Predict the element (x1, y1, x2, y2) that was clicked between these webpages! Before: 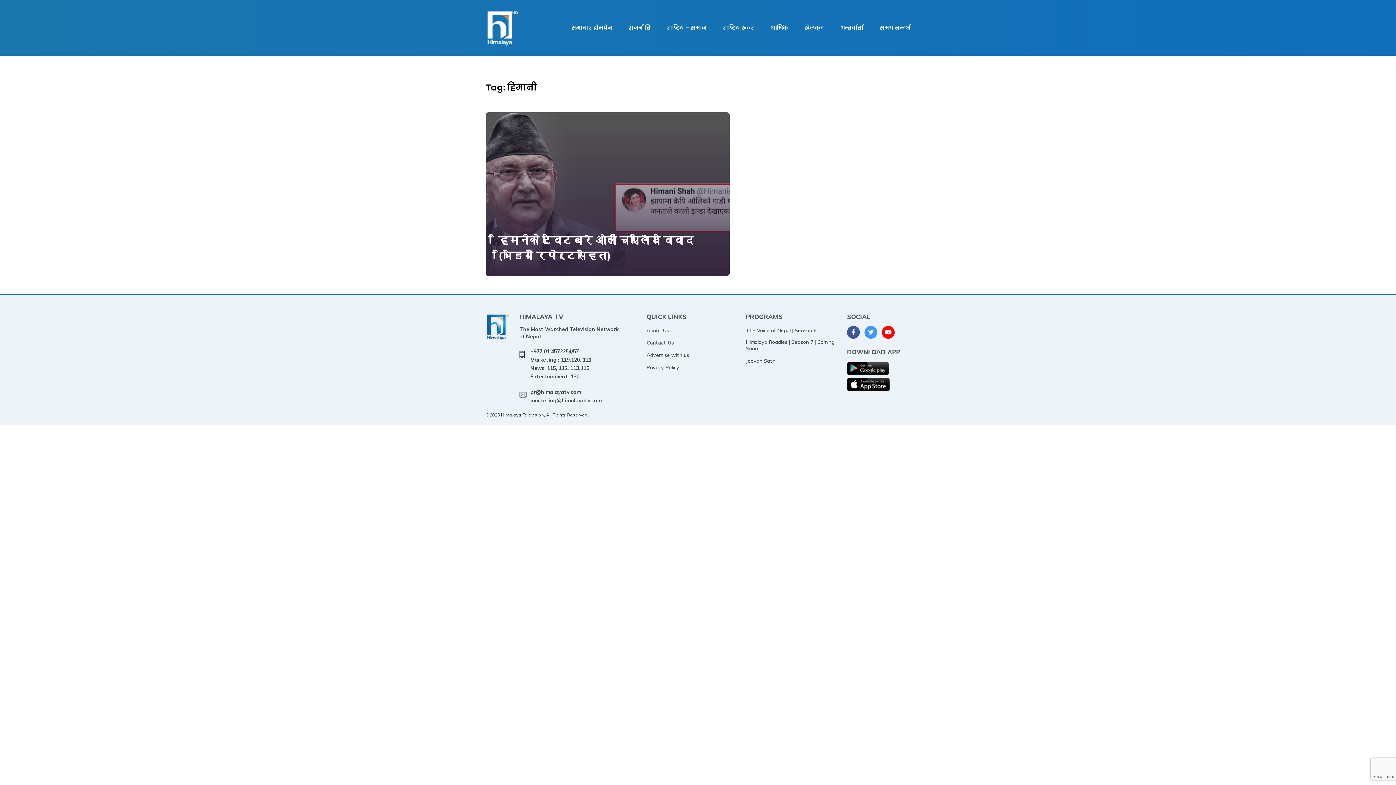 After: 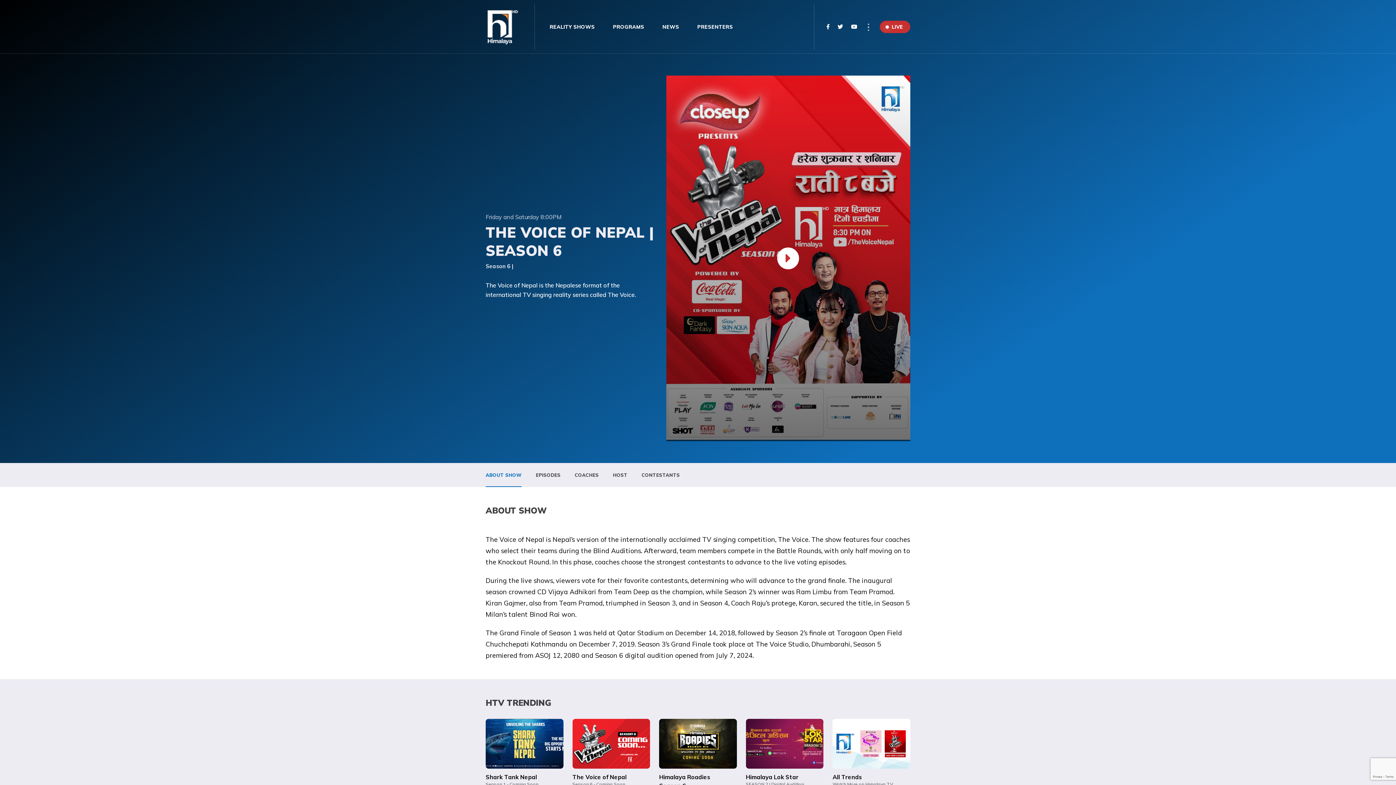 Action: bbox: (746, 327, 816, 333) label: The Voice of Nepal | Season 6